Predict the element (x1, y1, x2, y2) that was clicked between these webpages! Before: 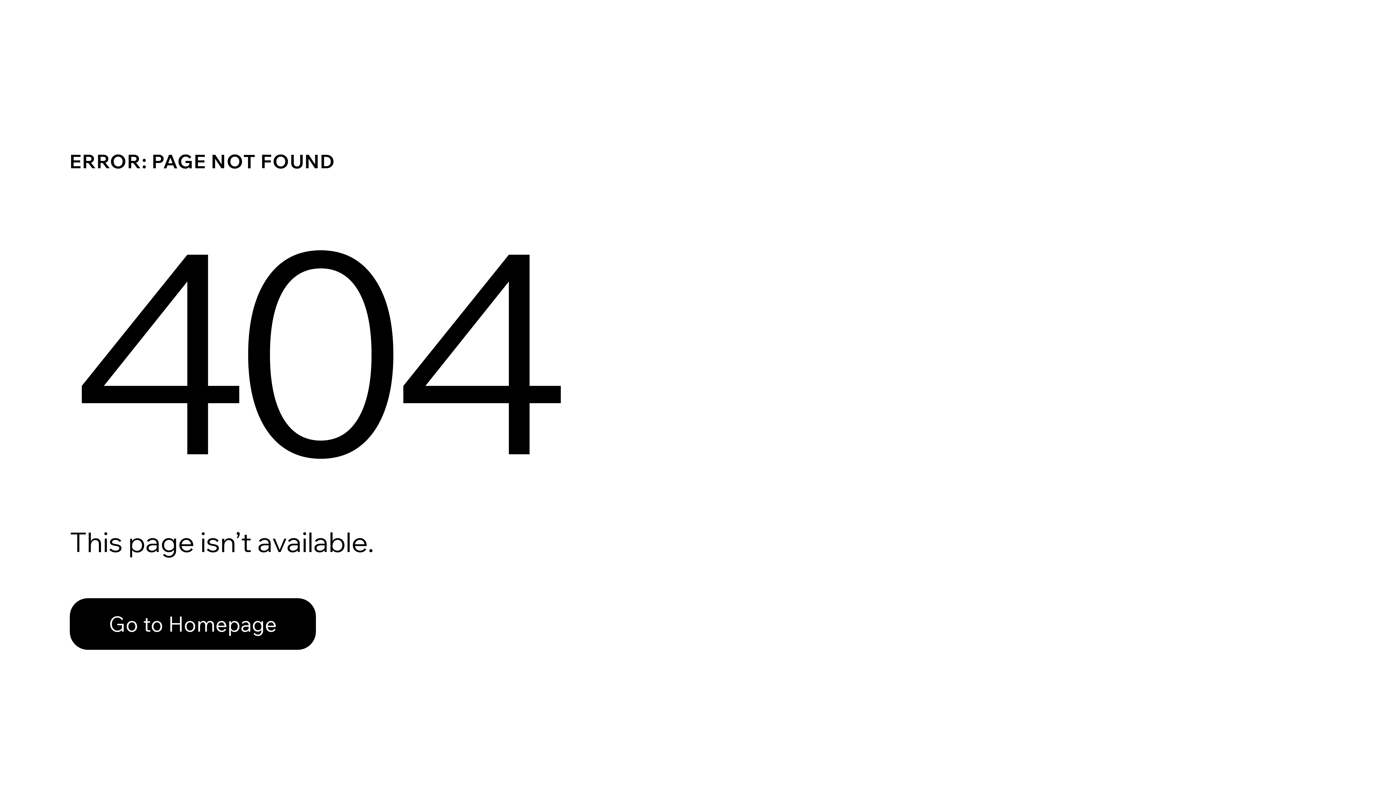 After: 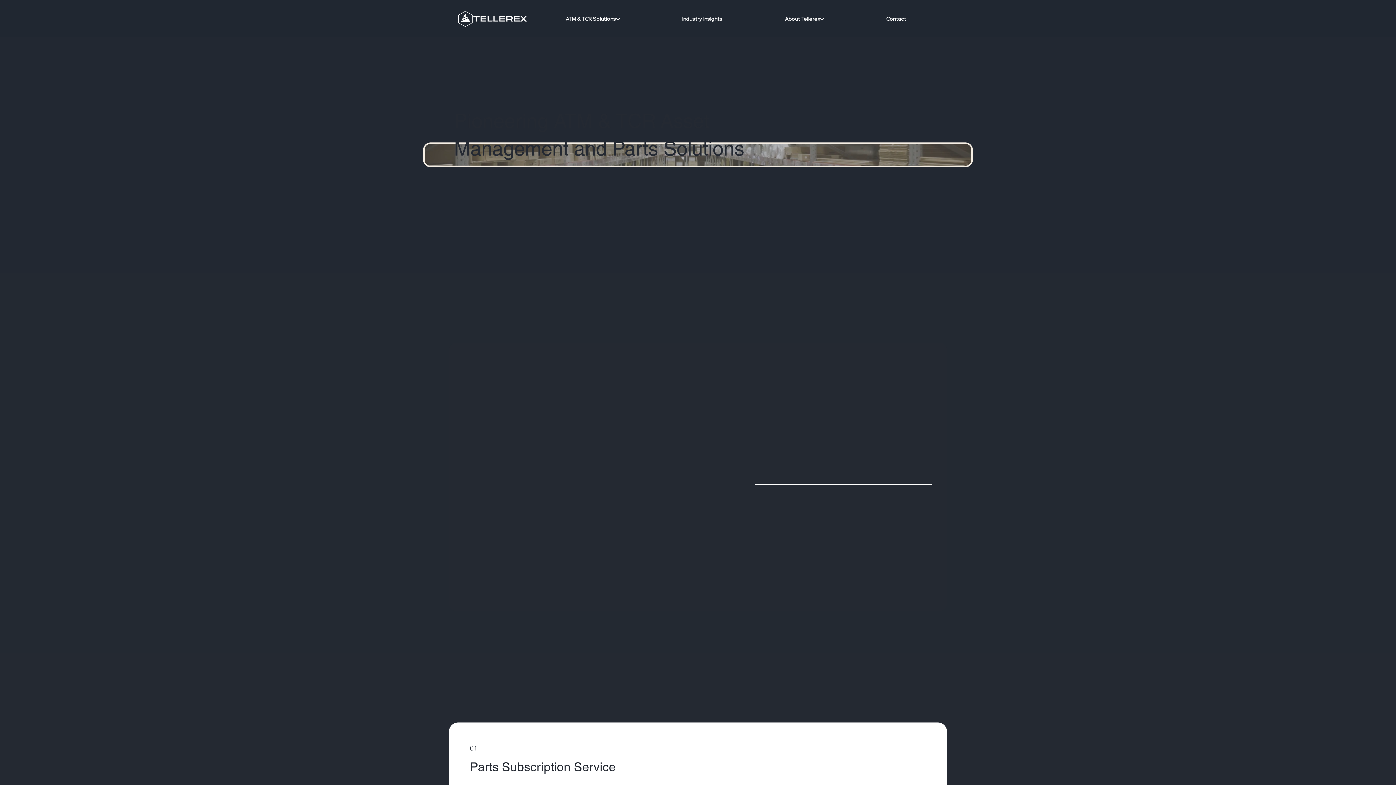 Action: bbox: (69, 582, 768, 659) label: Go to Homepage